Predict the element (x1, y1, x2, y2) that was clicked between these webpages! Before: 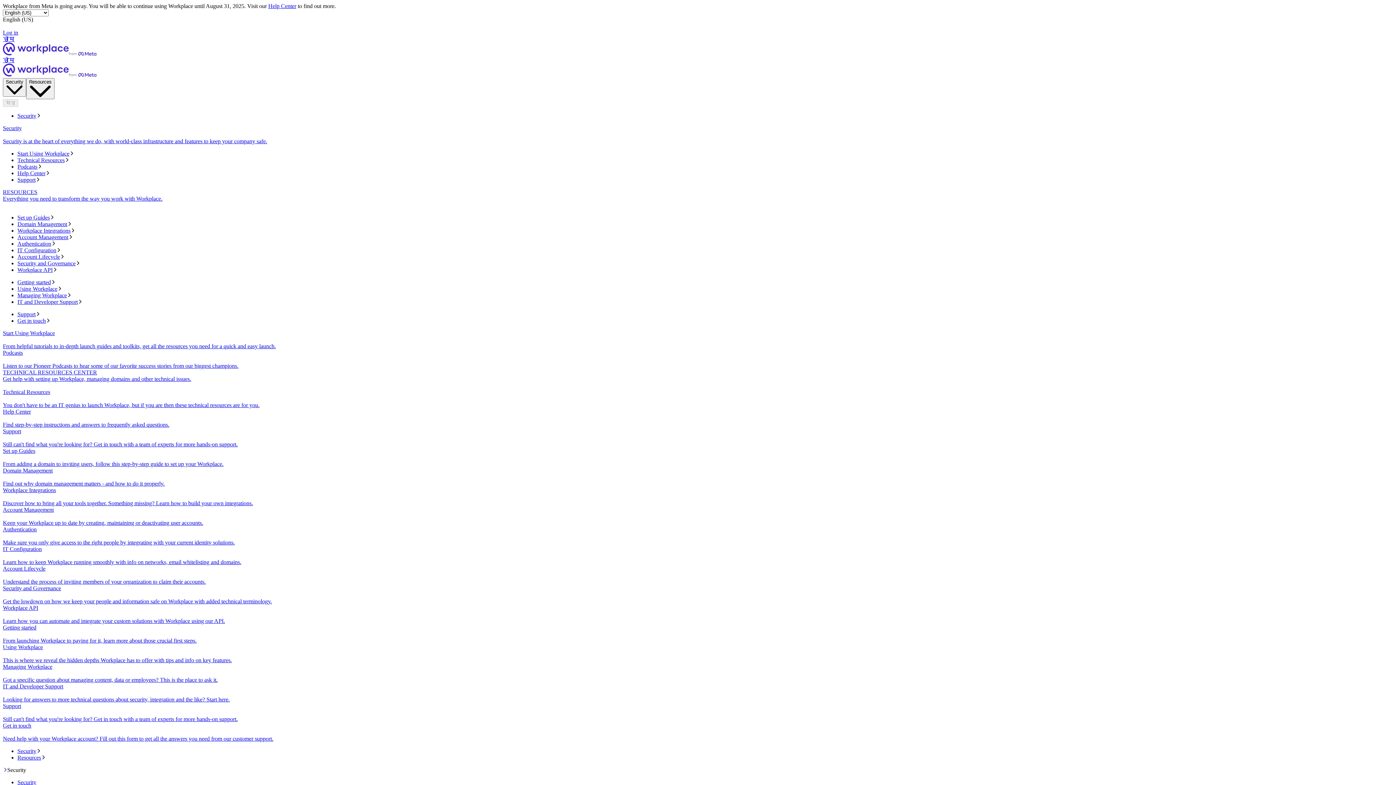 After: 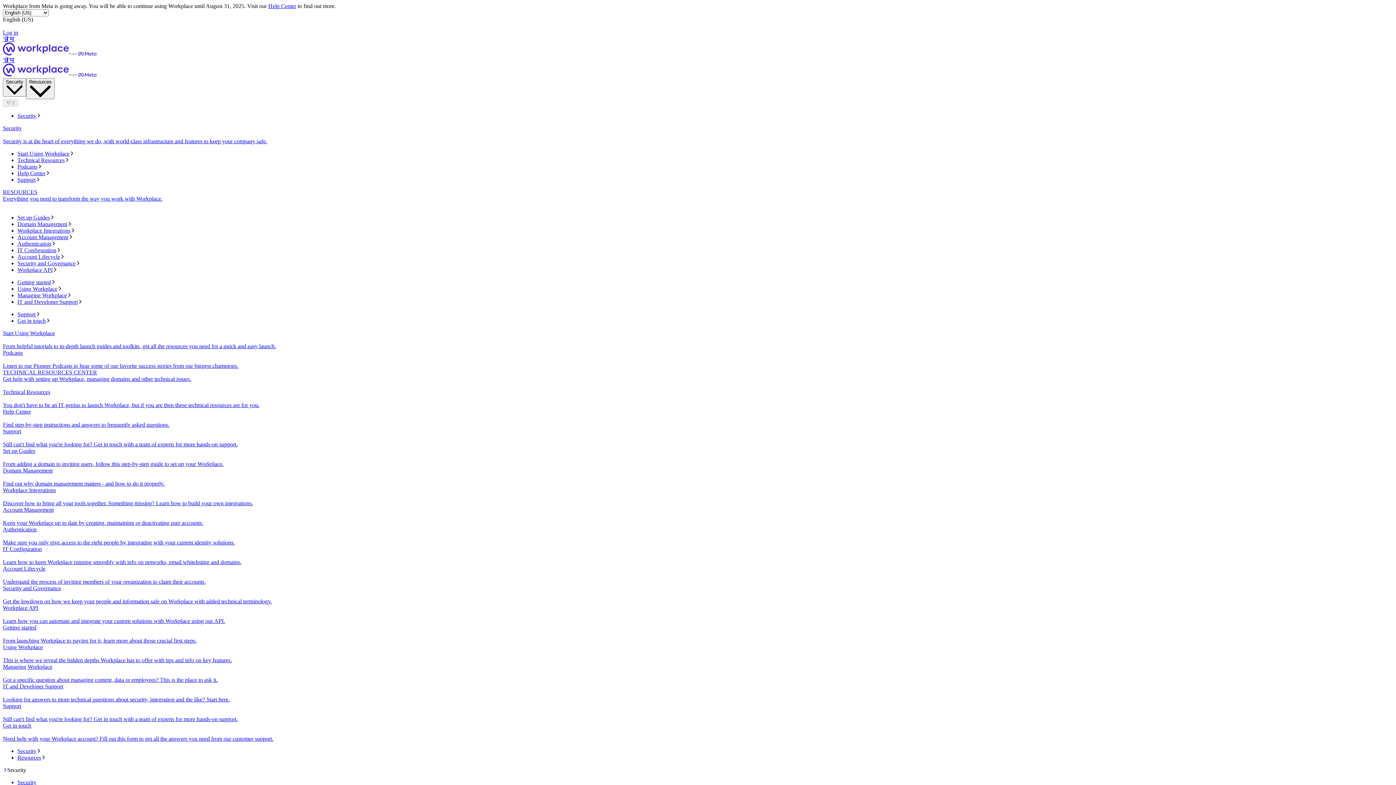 Action: bbox: (17, 221, 1393, 227) label: Domain Management